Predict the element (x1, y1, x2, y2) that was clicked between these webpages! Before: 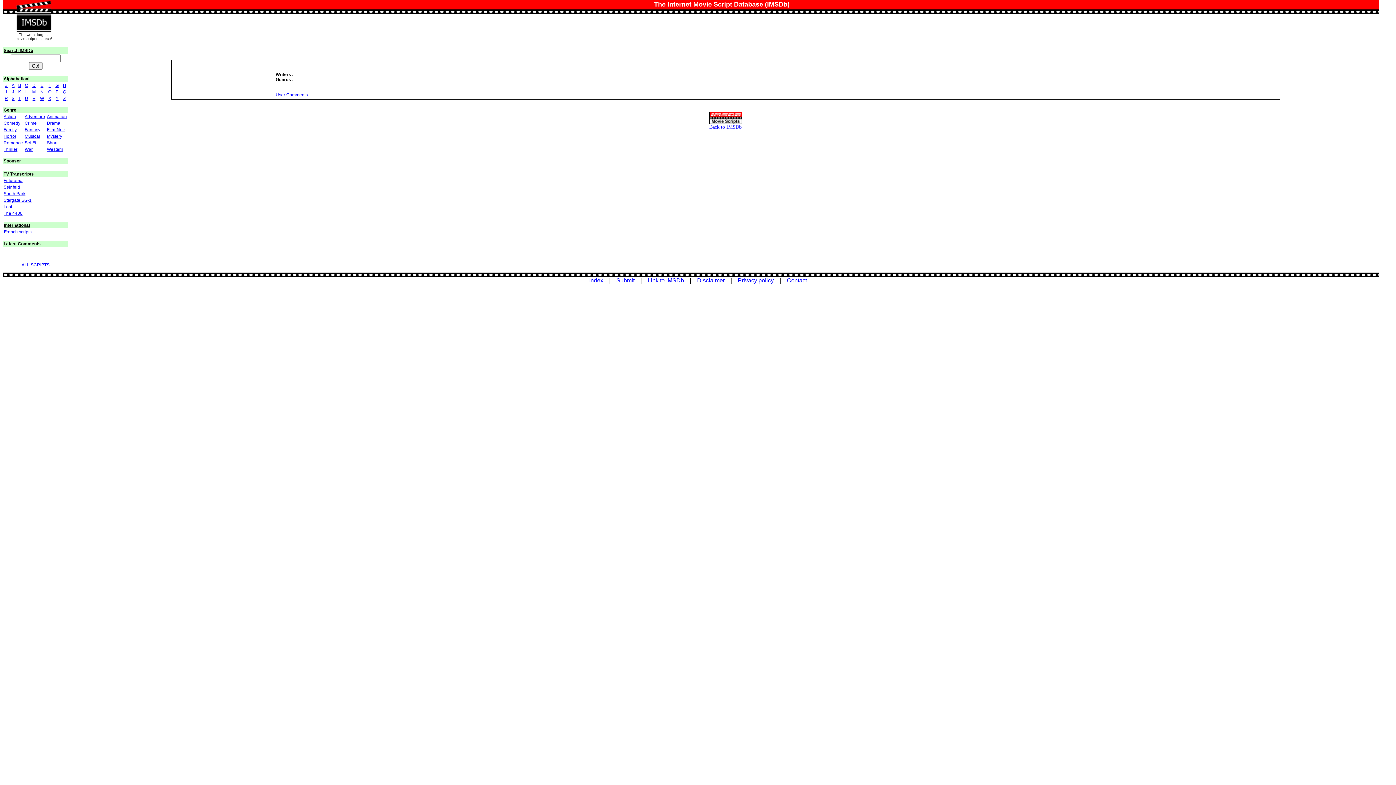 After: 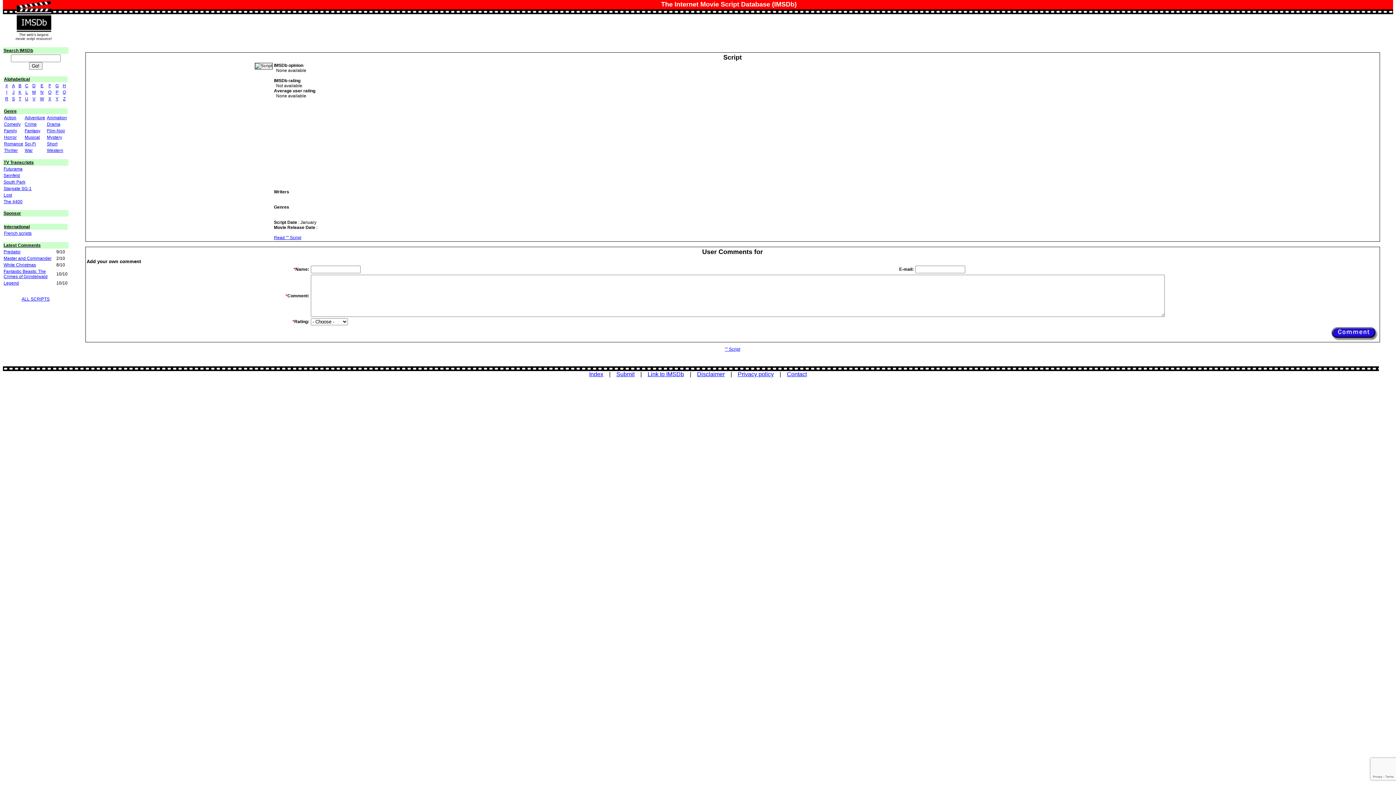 Action: label: User Comments bbox: (275, 92, 307, 97)